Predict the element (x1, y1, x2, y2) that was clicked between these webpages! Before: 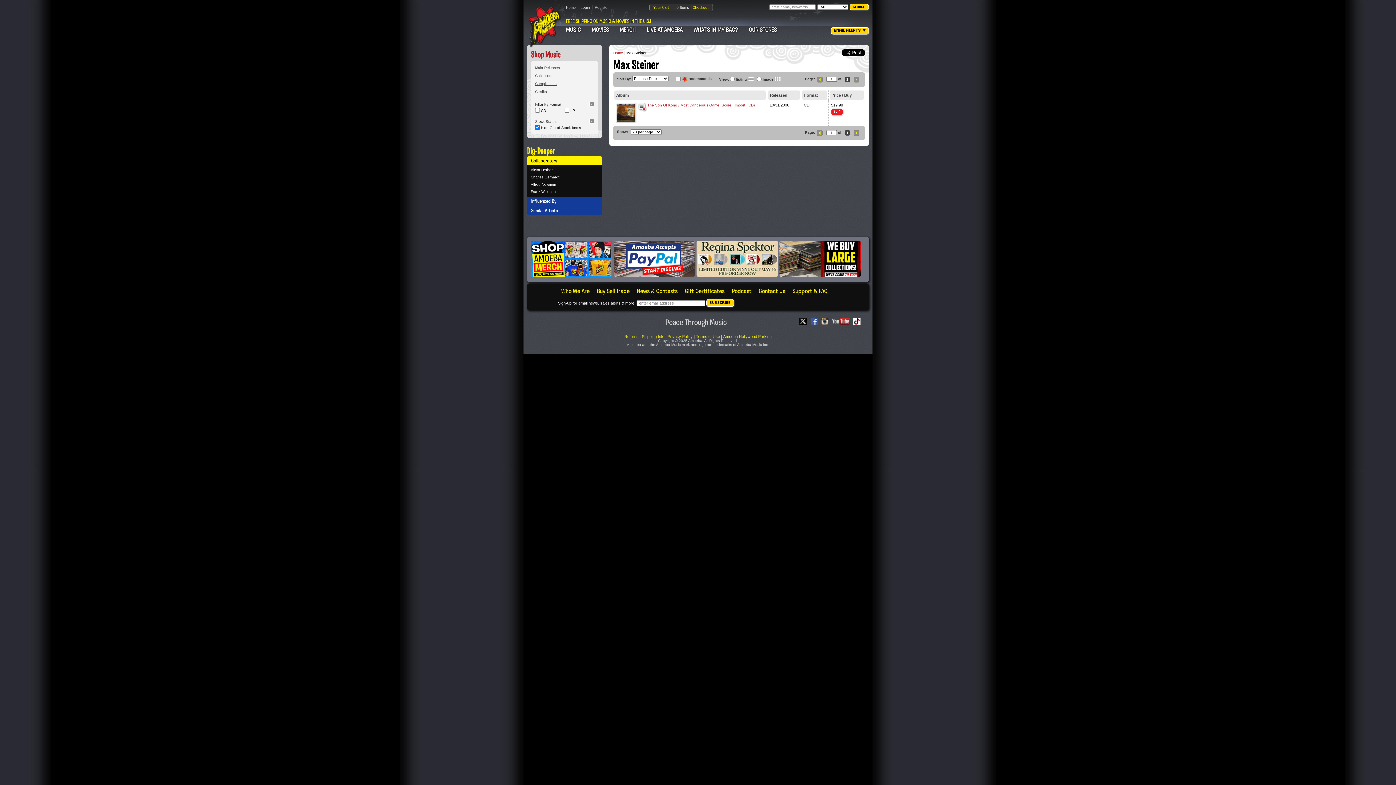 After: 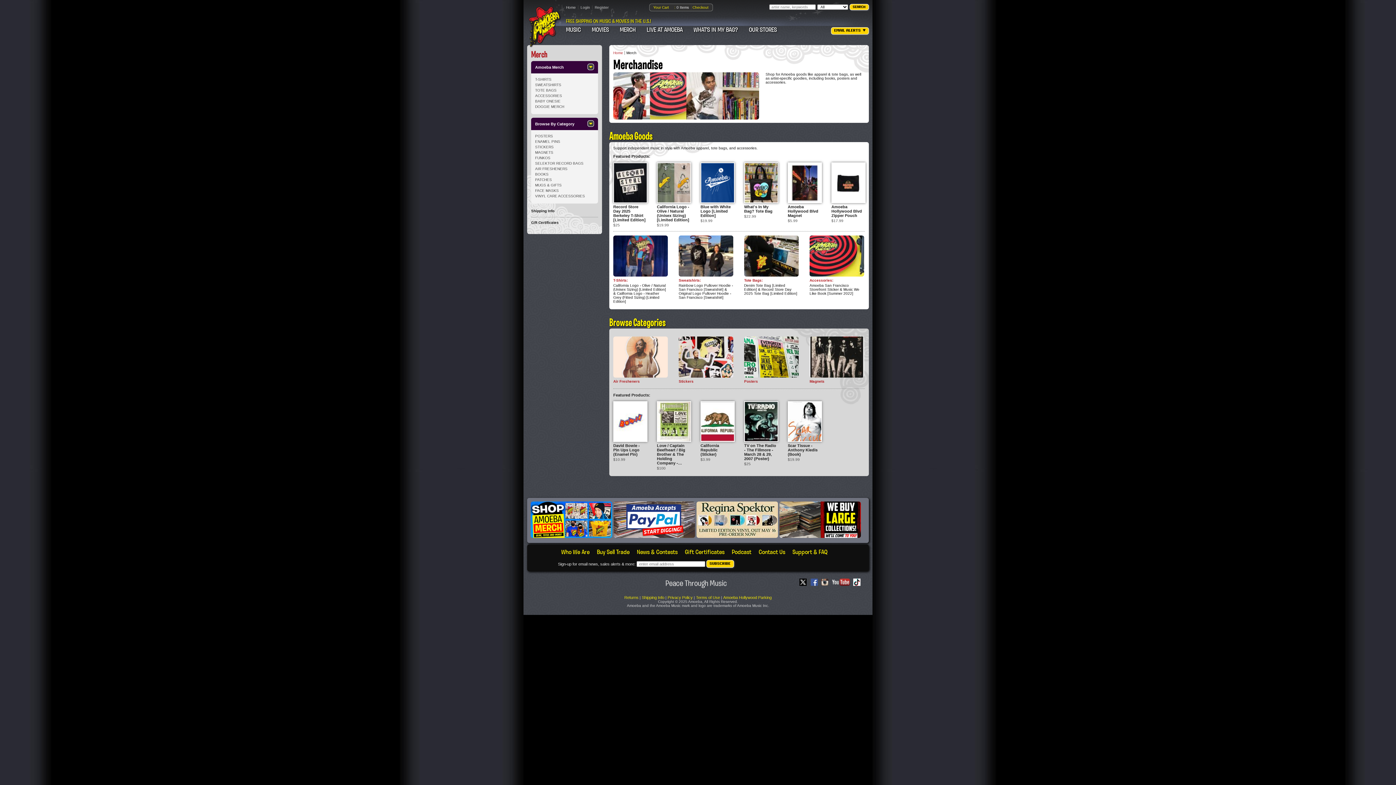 Action: bbox: (530, 272, 612, 278)